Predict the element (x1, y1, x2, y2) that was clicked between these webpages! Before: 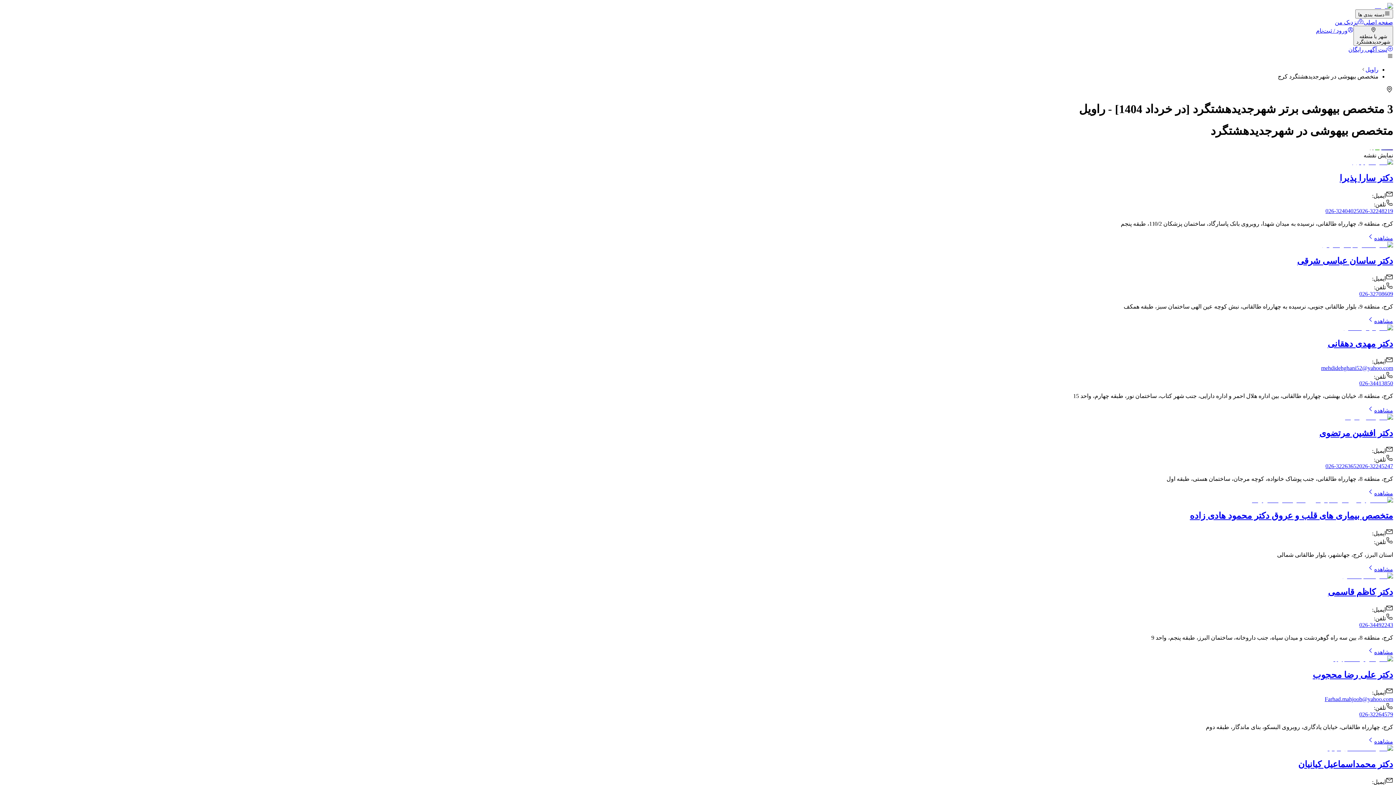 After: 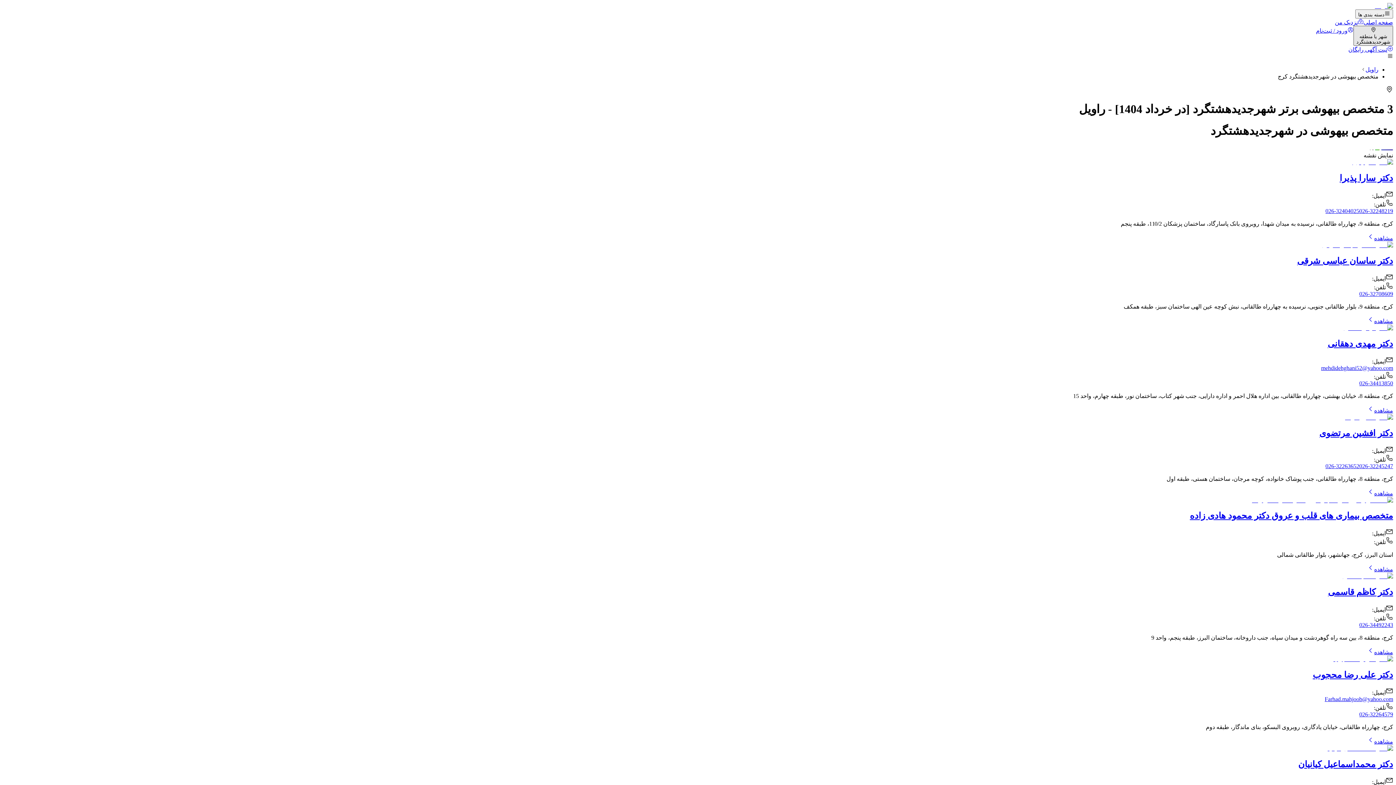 Action: label: شهر یا منطقه
شهرجدیدهشتگرد bbox: (1353, 25, 1393, 45)